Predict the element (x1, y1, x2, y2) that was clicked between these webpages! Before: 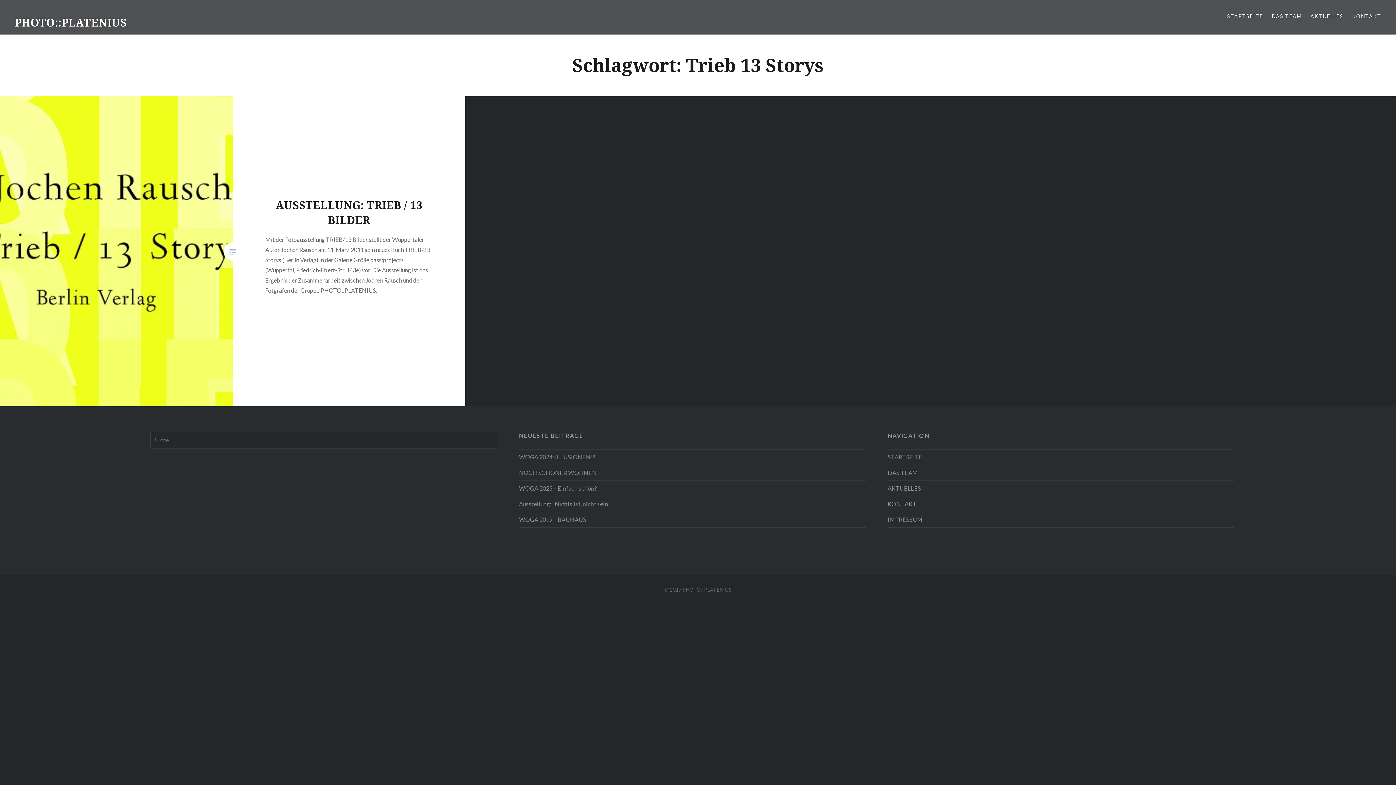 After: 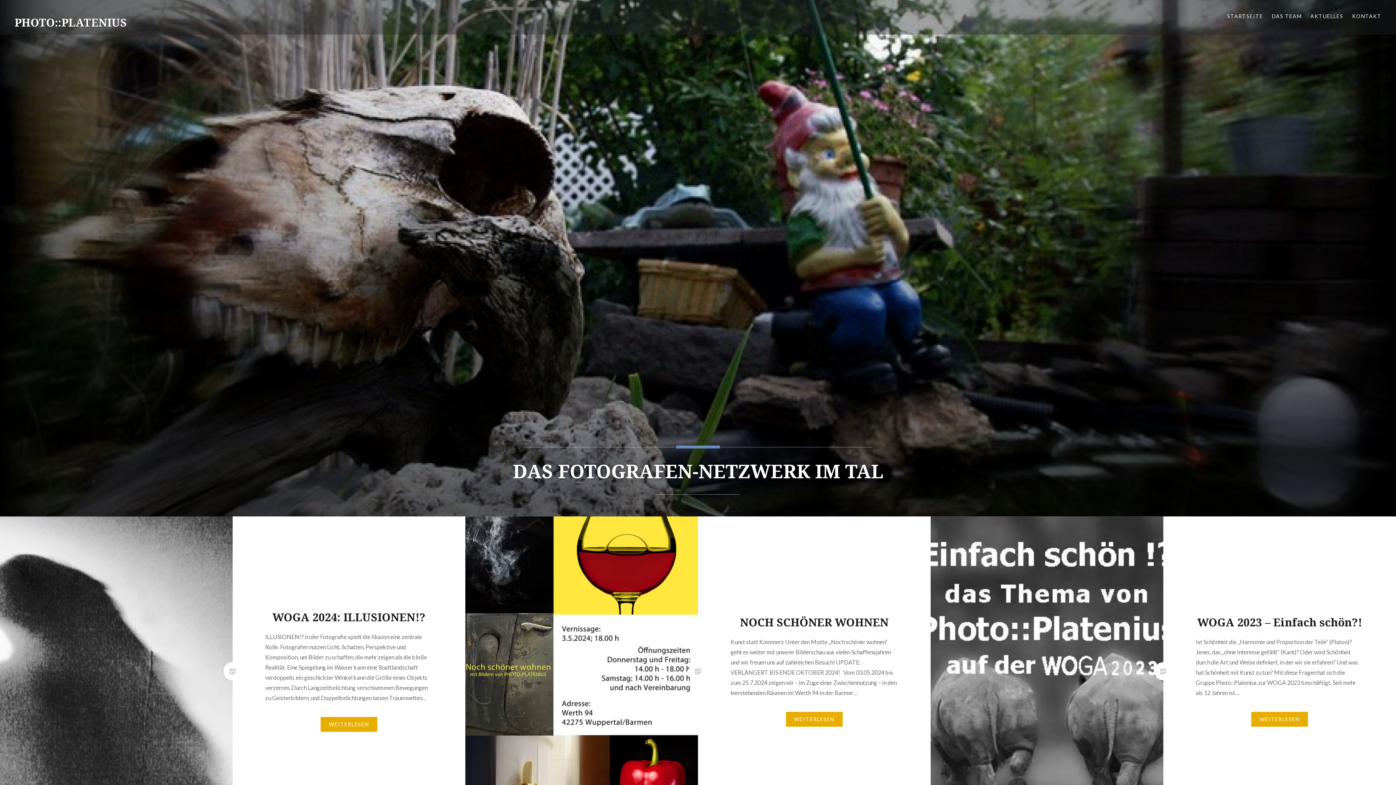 Action: bbox: (1227, 12, 1263, 20) label: STARTSEITE